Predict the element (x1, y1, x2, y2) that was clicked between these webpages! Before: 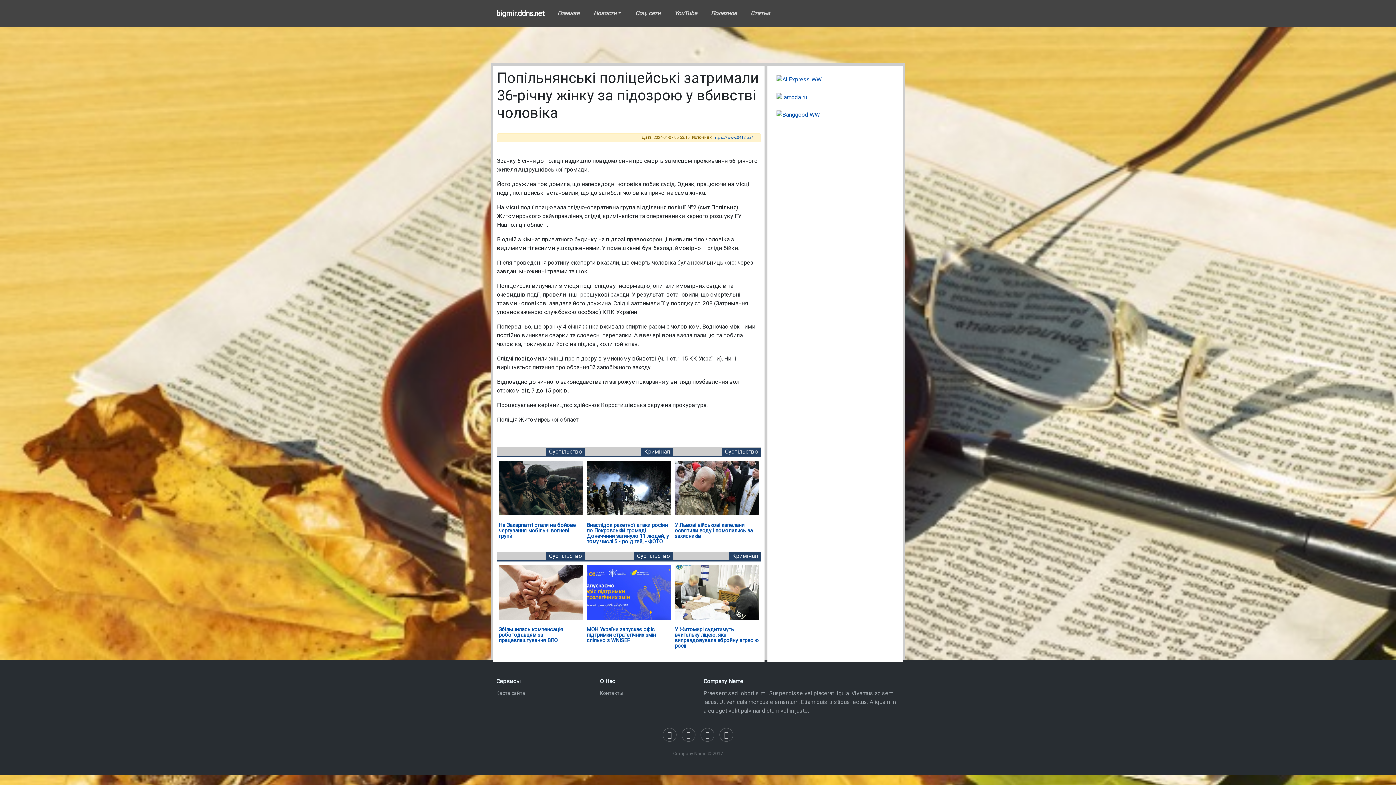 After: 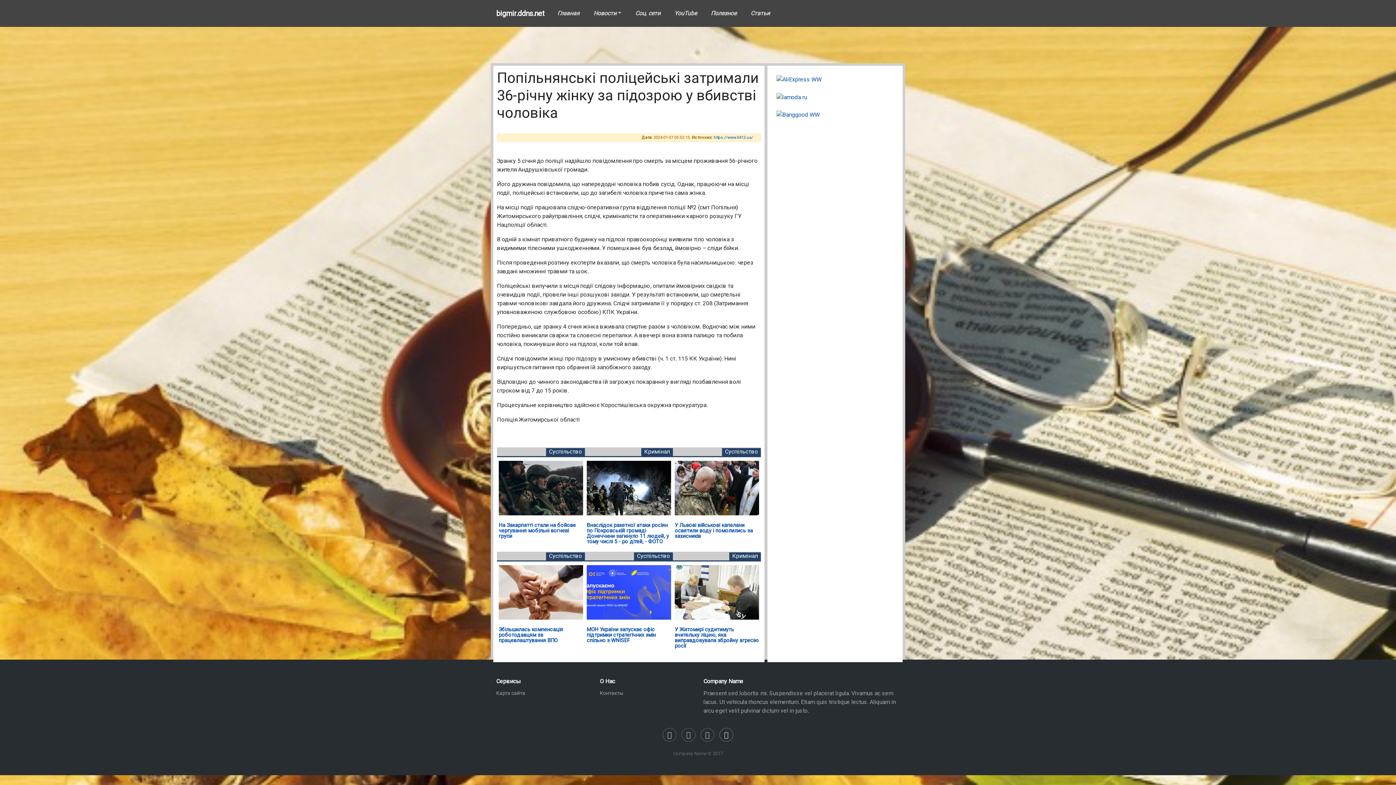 Action: bbox: (720, 728, 733, 741)